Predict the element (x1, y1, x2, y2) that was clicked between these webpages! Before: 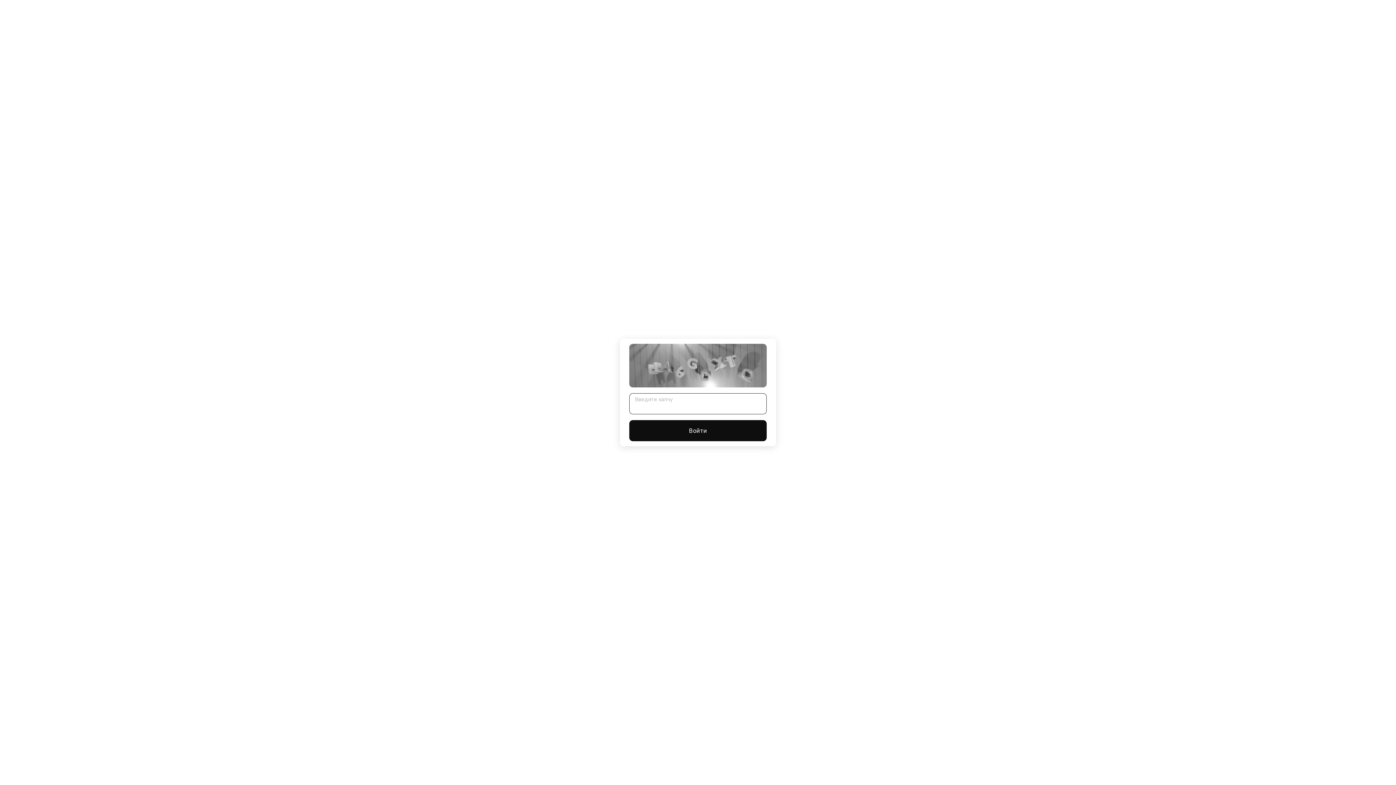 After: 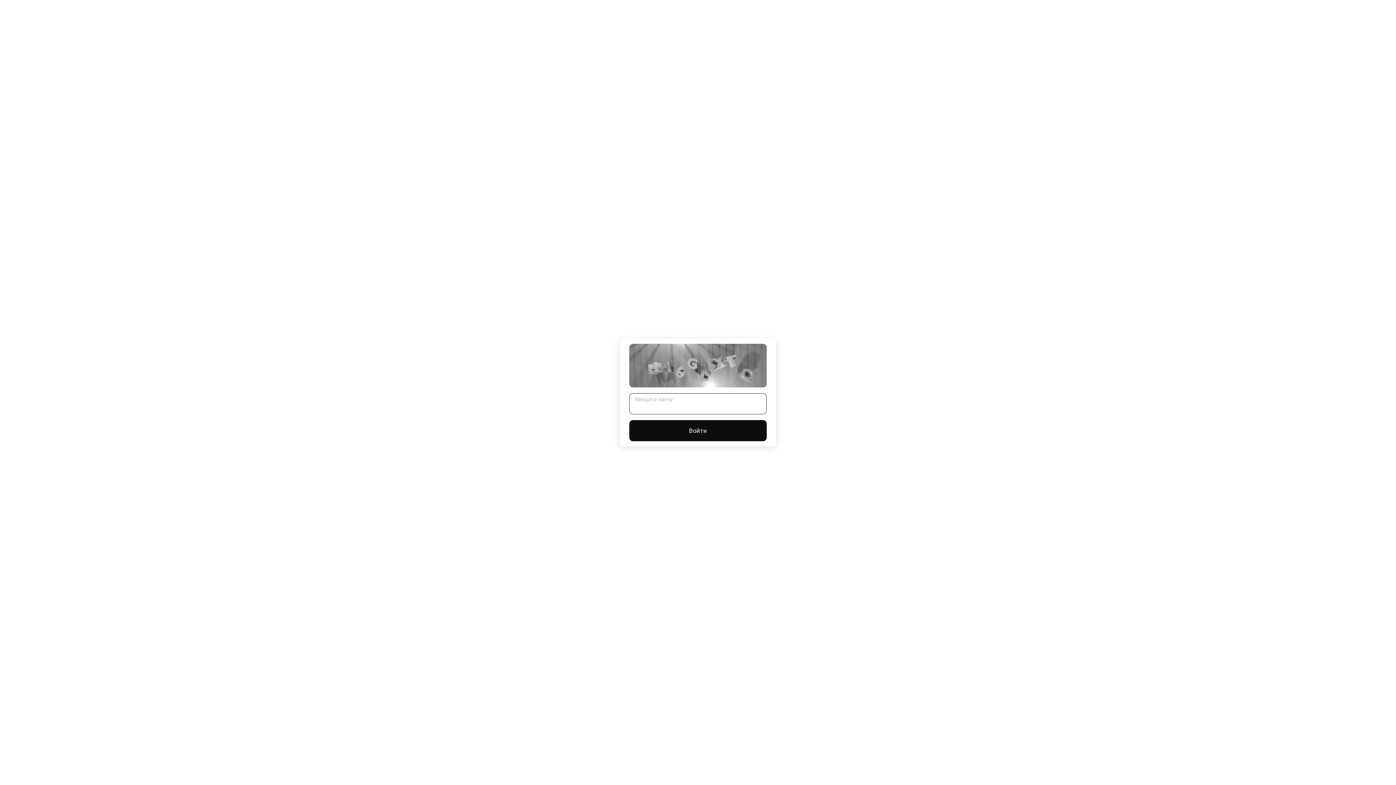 Action: label: Войти bbox: (629, 420, 766, 441)